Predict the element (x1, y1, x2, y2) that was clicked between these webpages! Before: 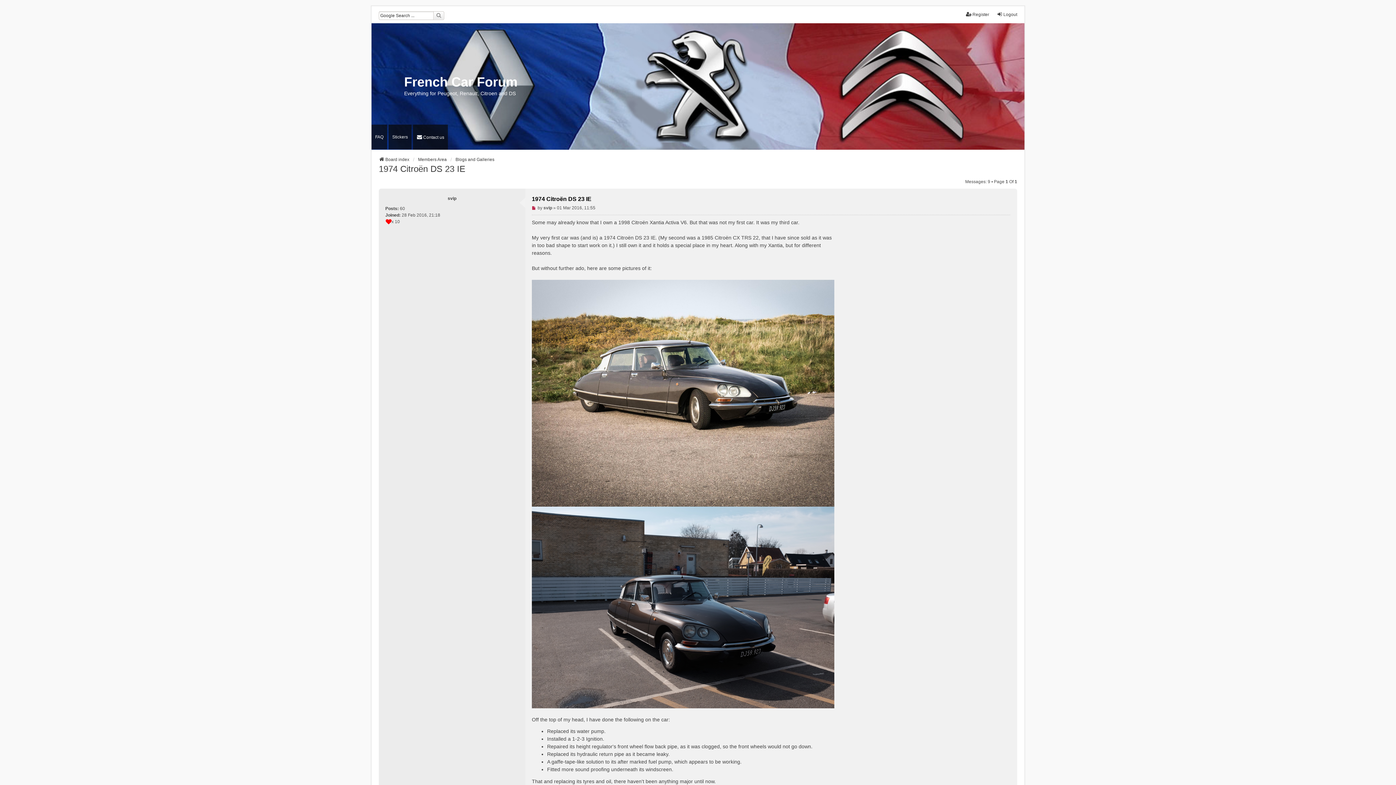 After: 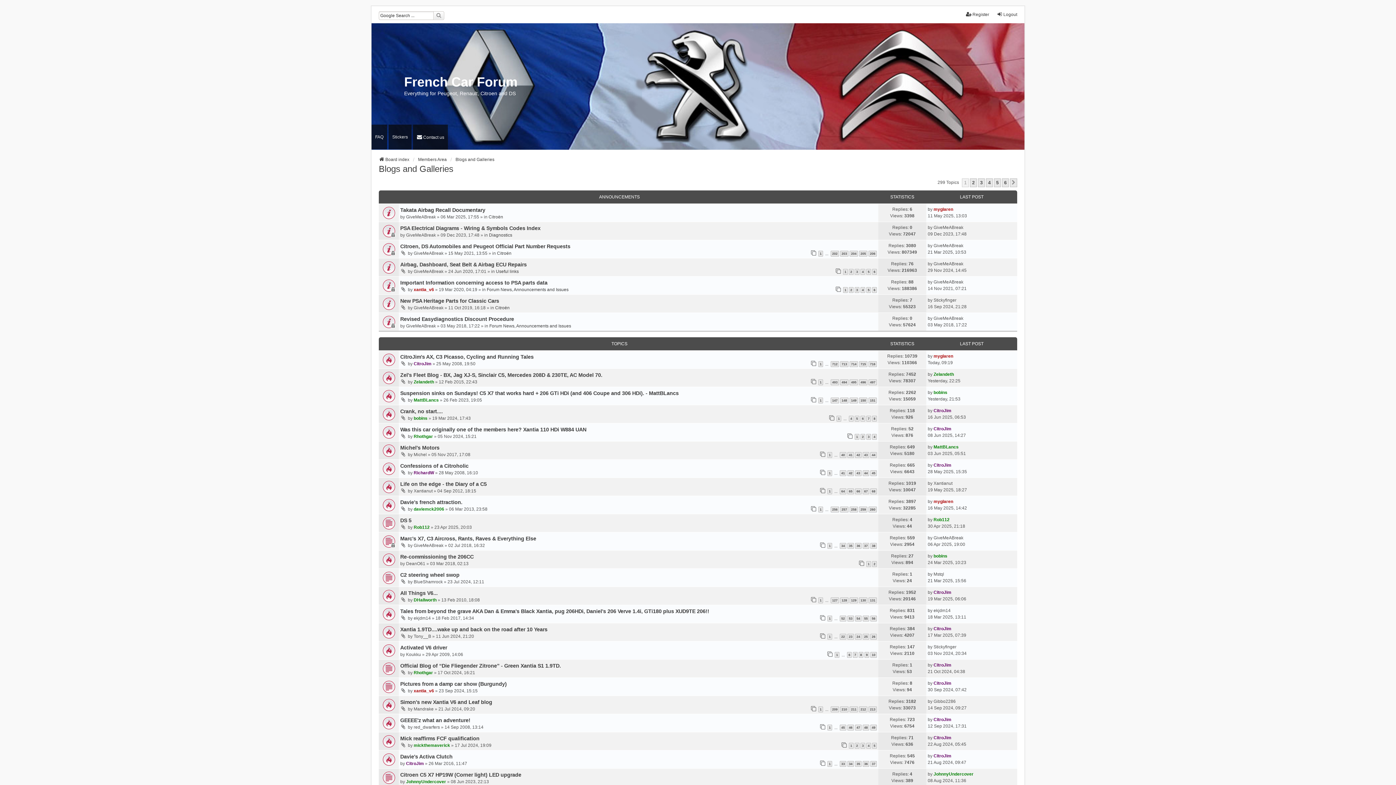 Action: label: Blogs and Galleries bbox: (455, 156, 494, 162)